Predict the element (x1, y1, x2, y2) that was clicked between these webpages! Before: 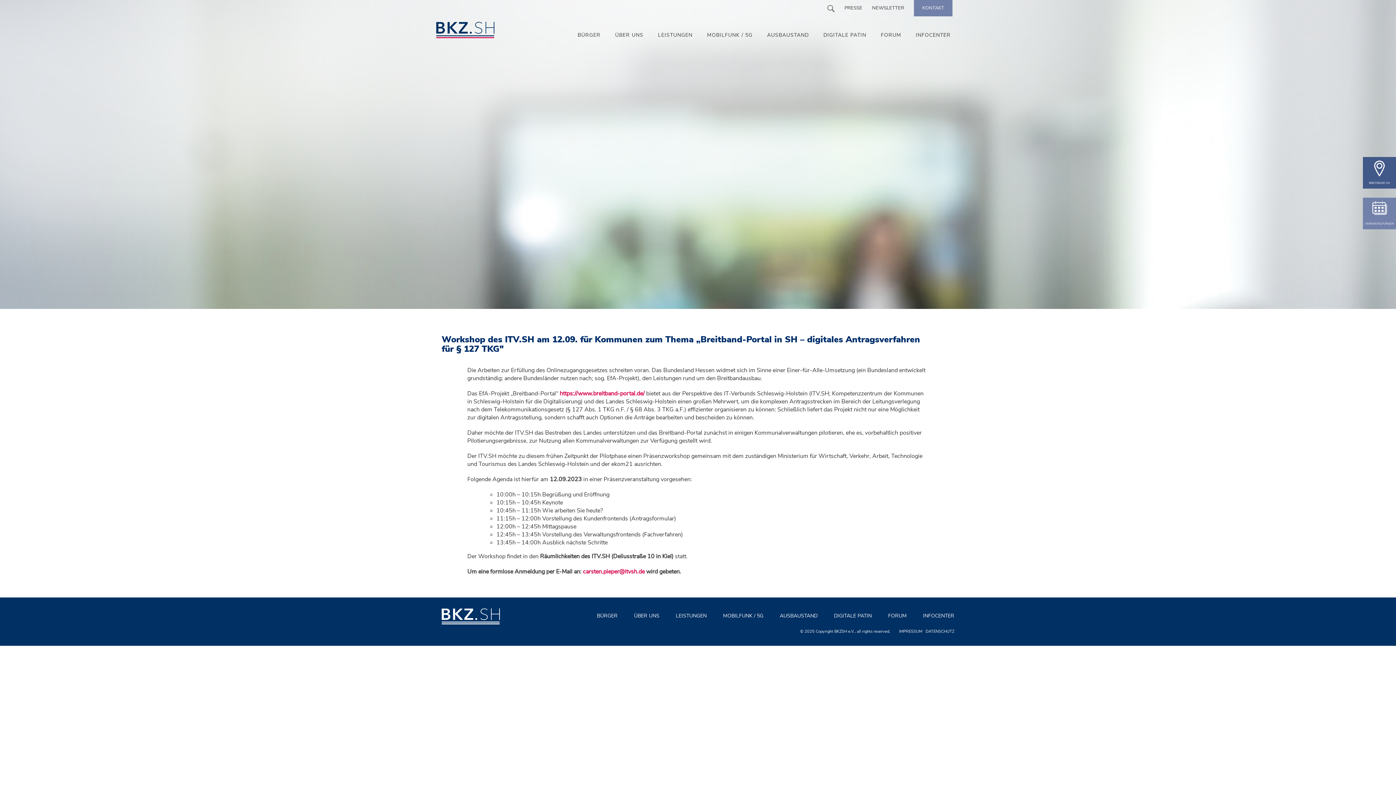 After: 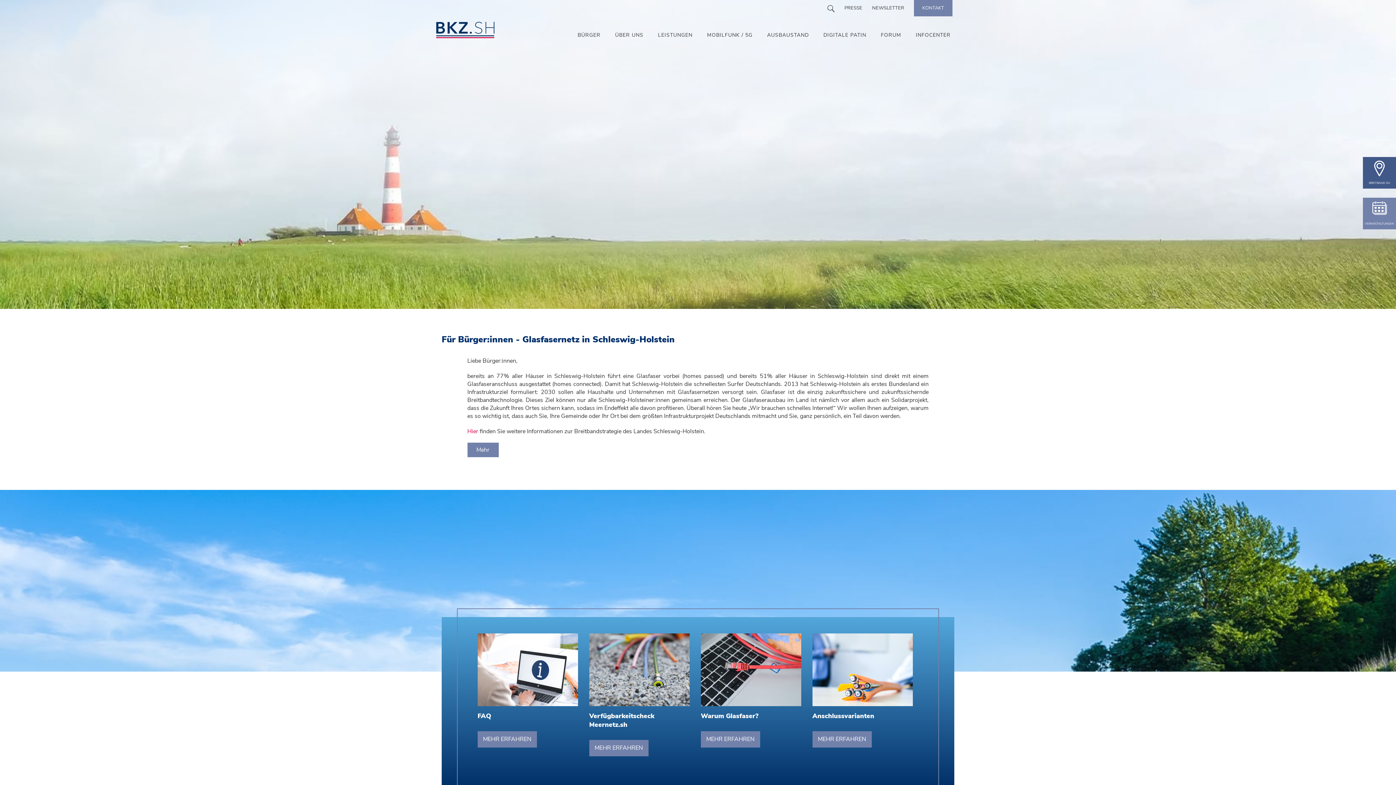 Action: bbox: (577, 29, 600, 40) label: BÜRGER